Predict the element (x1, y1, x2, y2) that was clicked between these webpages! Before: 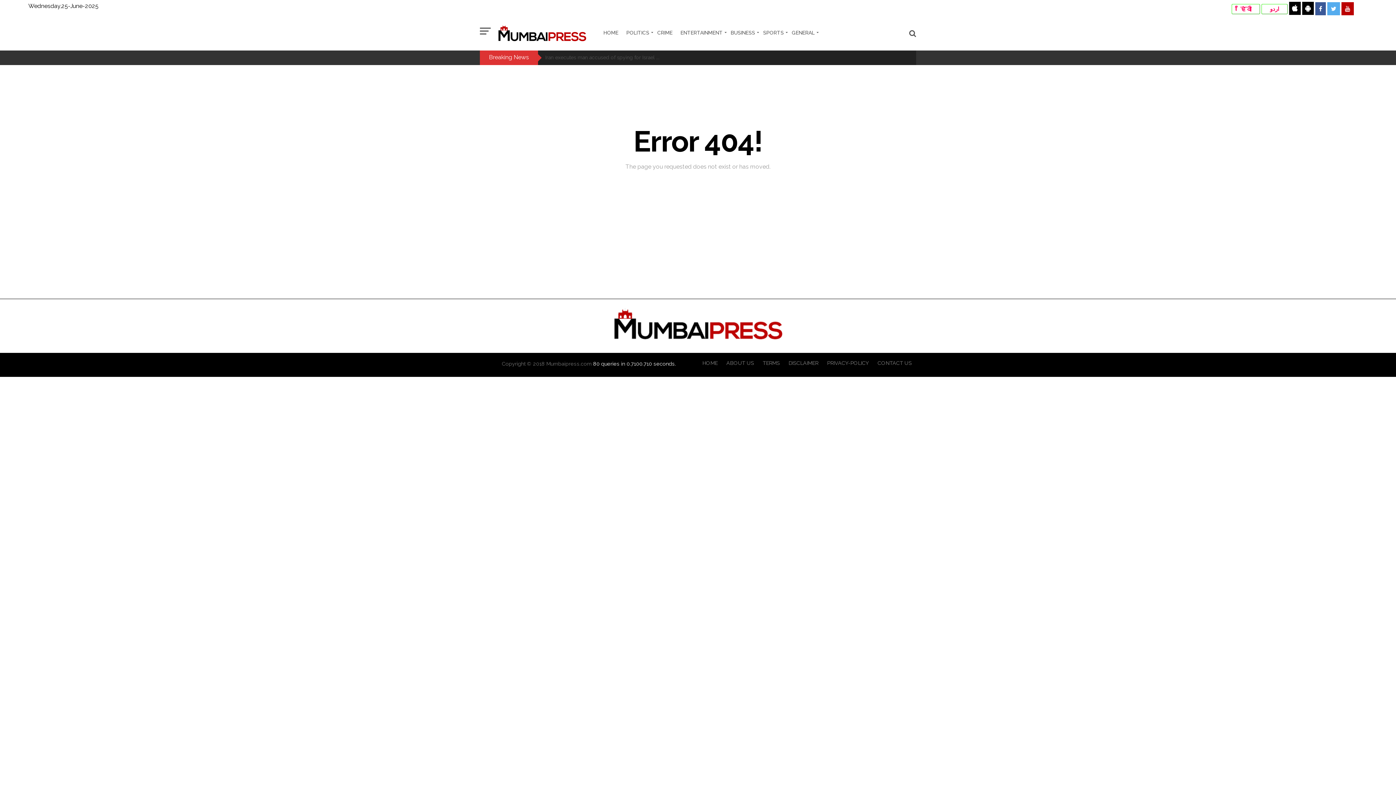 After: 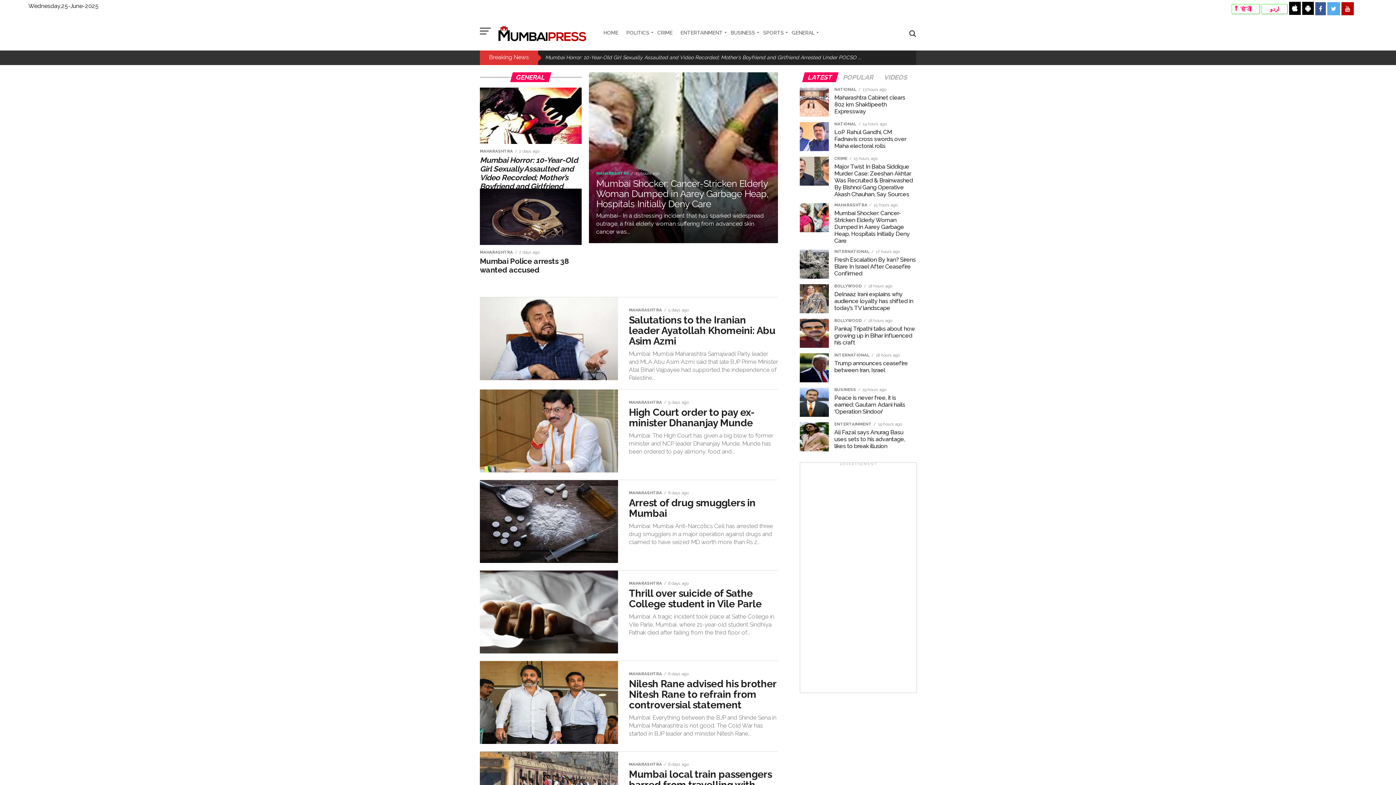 Action: label: GENERAL bbox: (791, 23, 821, 40)